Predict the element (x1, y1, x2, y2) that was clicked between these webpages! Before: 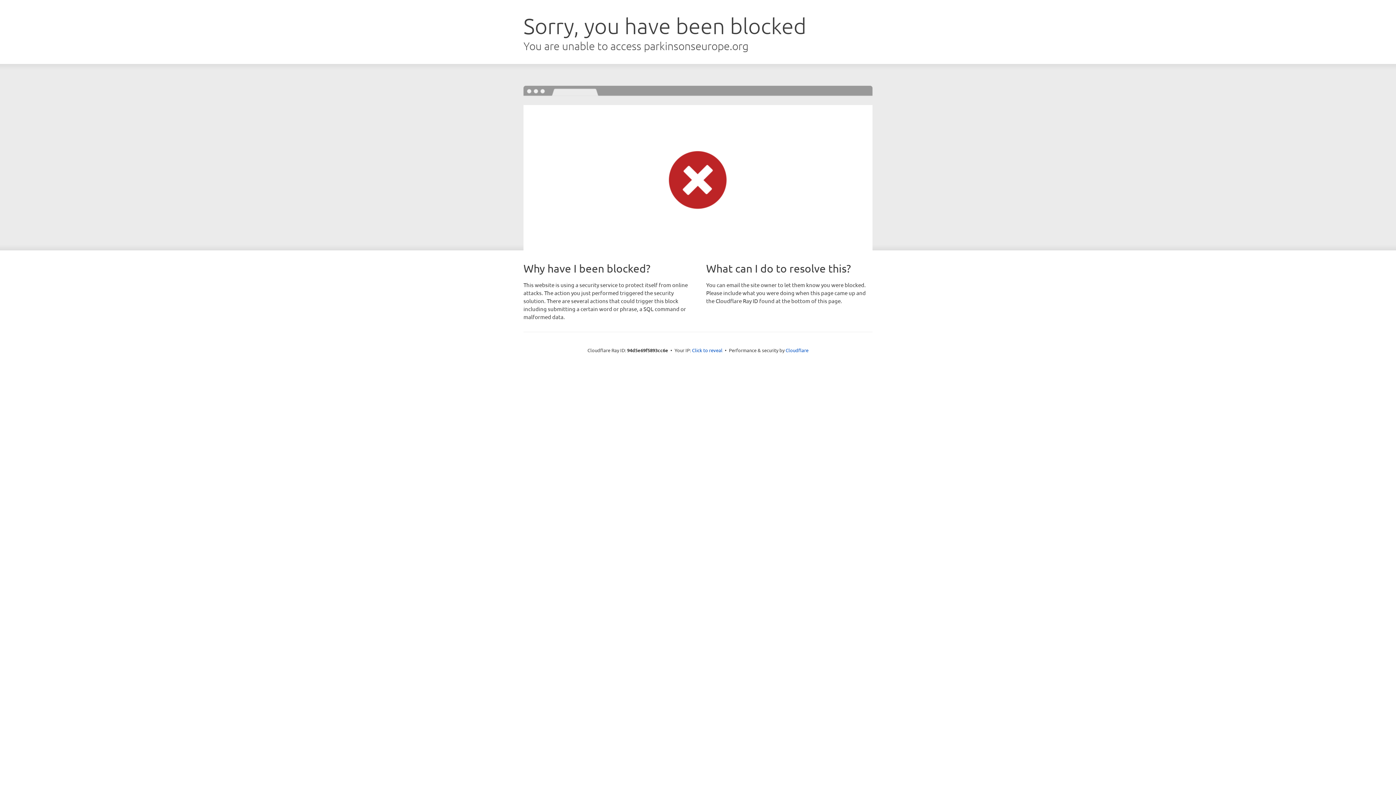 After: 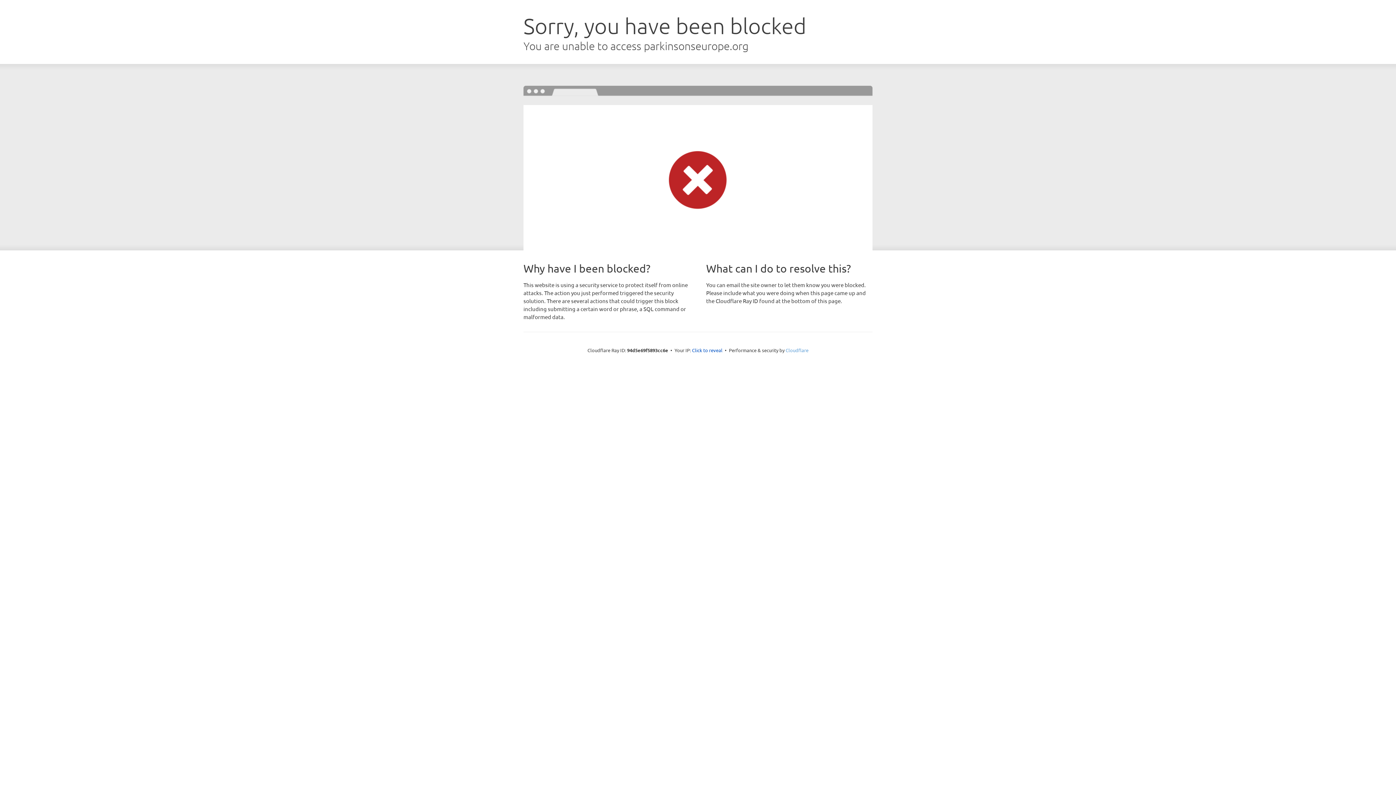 Action: bbox: (785, 347, 808, 353) label: Cloudflare